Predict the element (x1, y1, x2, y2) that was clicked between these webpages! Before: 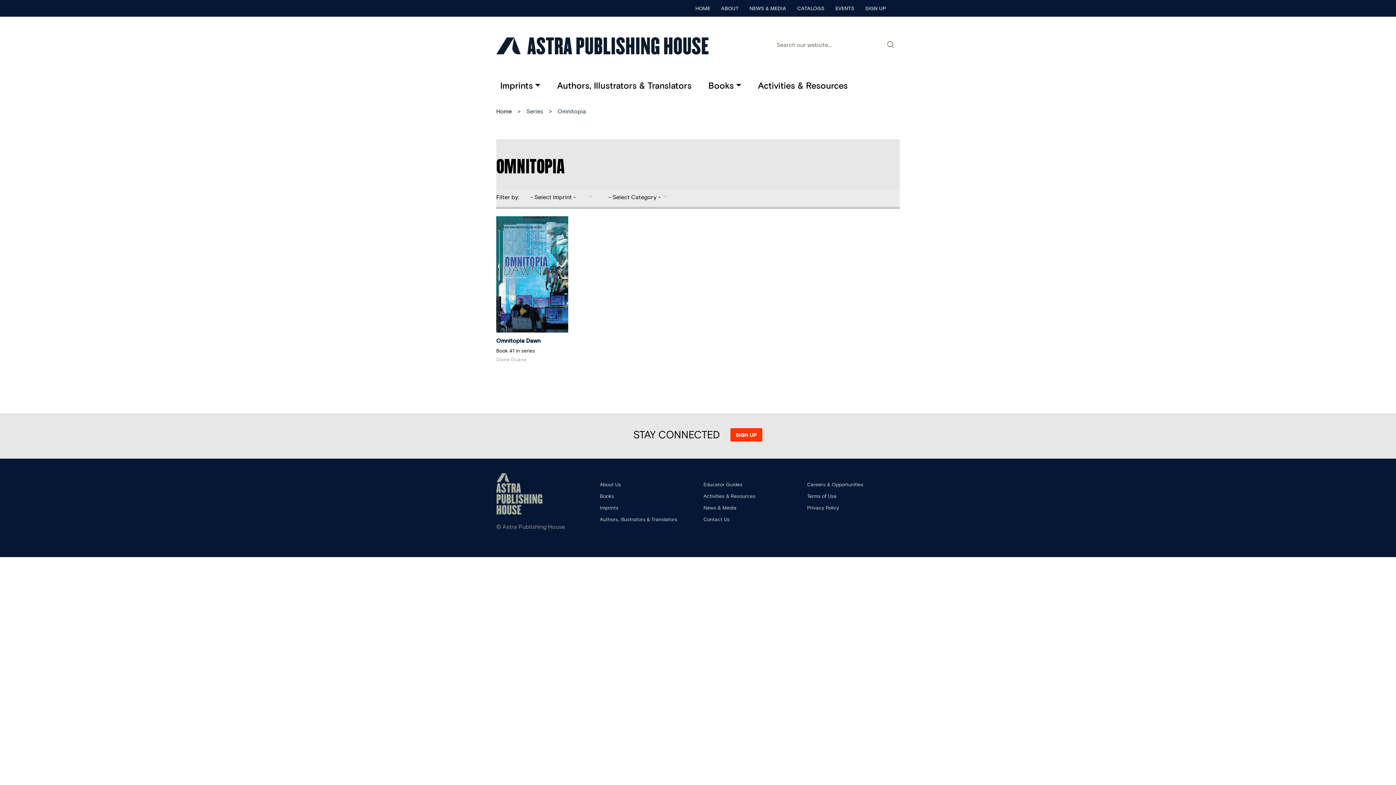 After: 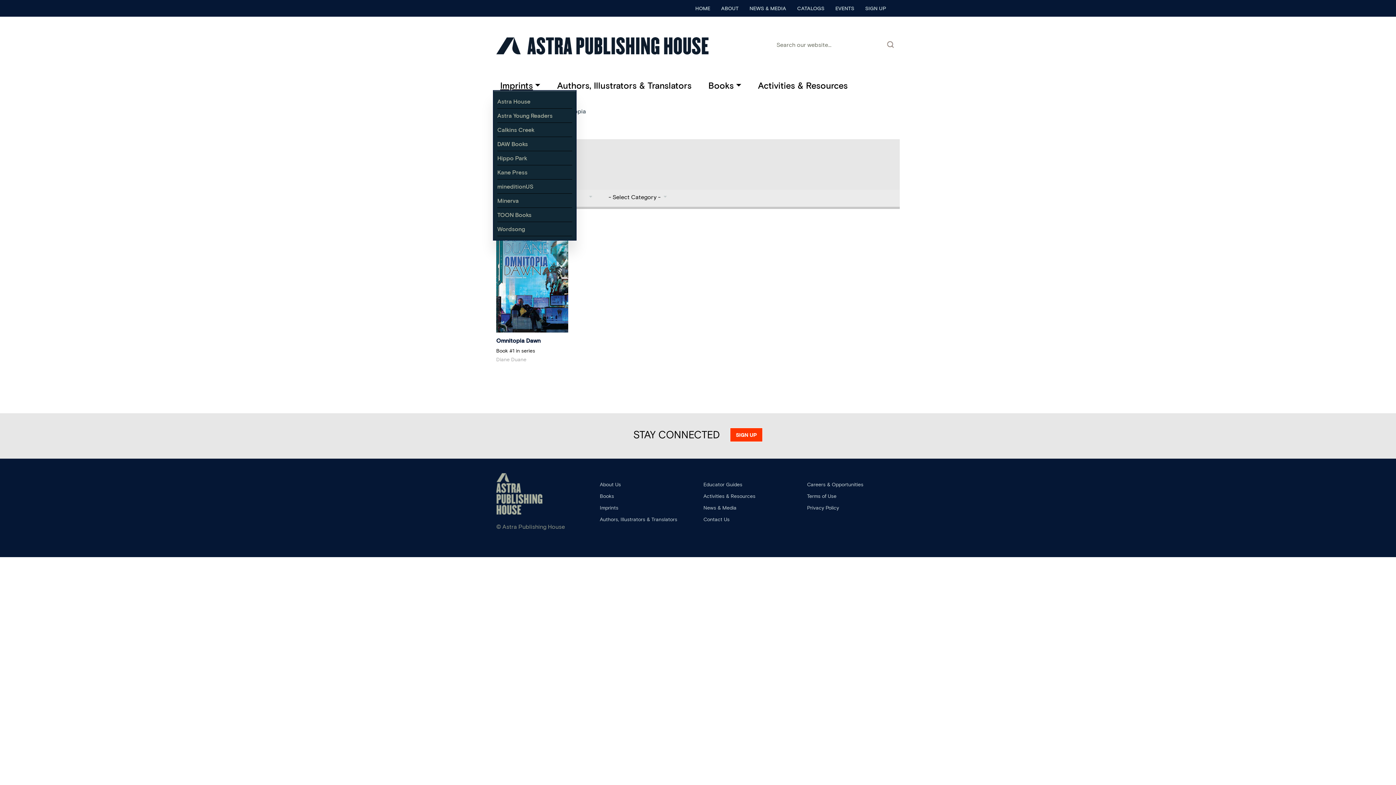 Action: bbox: (493, 80, 547, 90) label: Imprints